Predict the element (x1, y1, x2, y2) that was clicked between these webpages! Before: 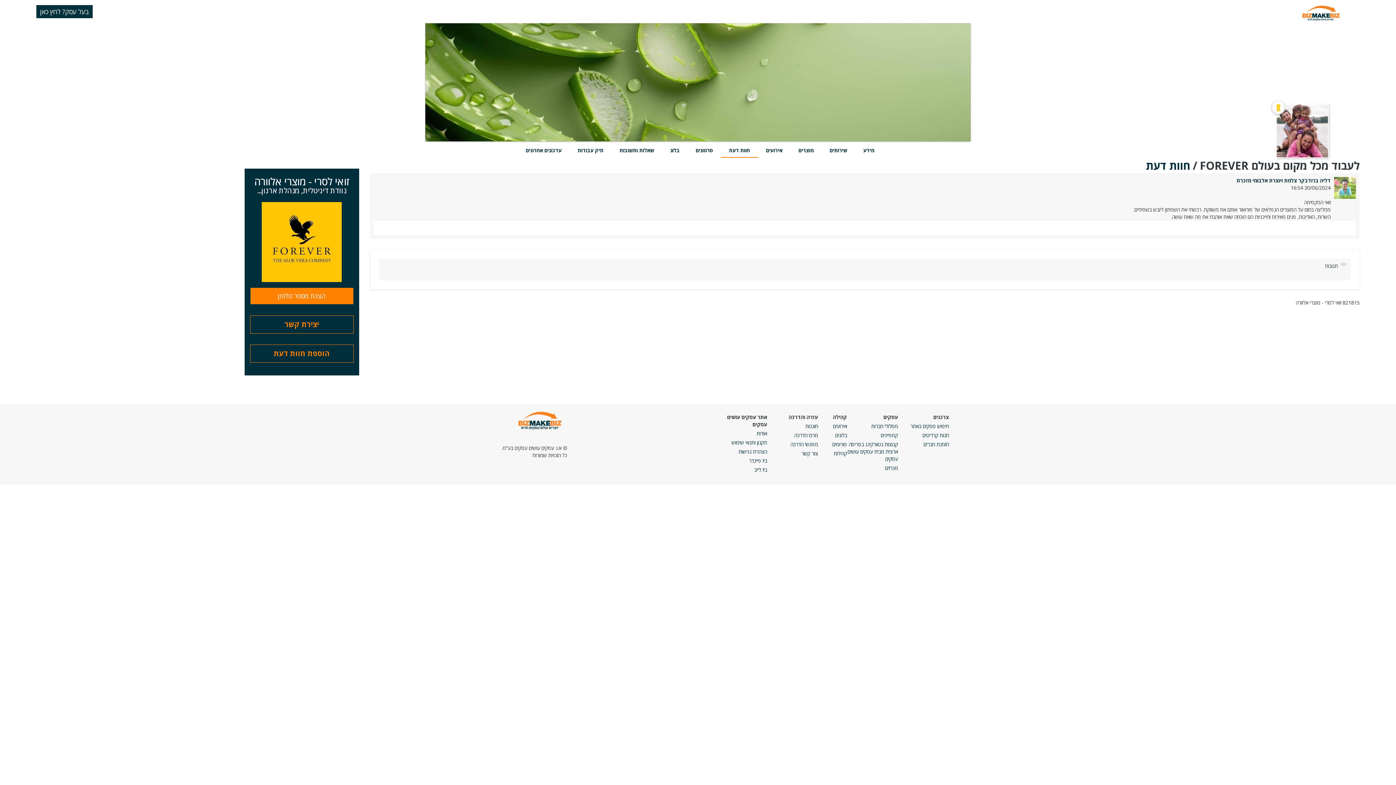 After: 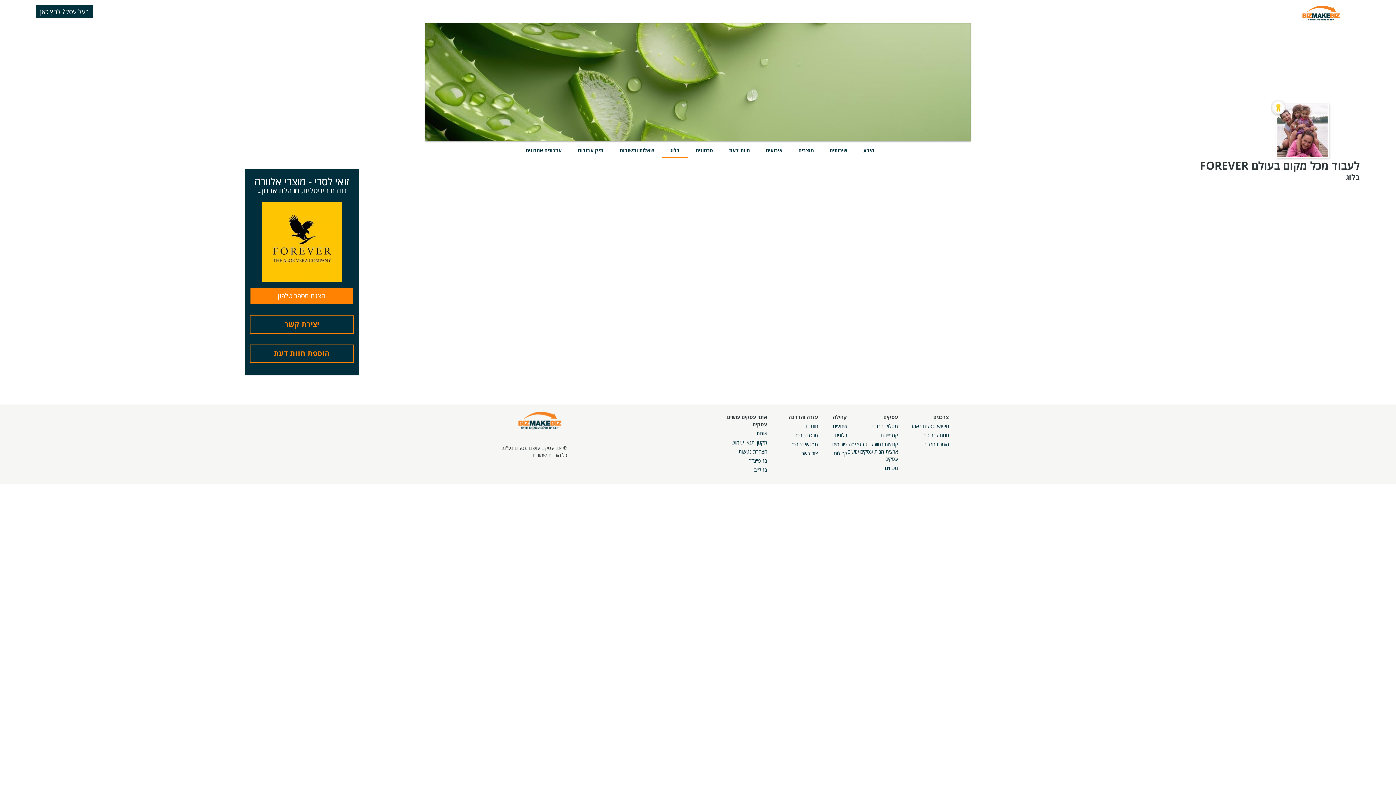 Action: bbox: (670, 146, 679, 157) label: בלוג